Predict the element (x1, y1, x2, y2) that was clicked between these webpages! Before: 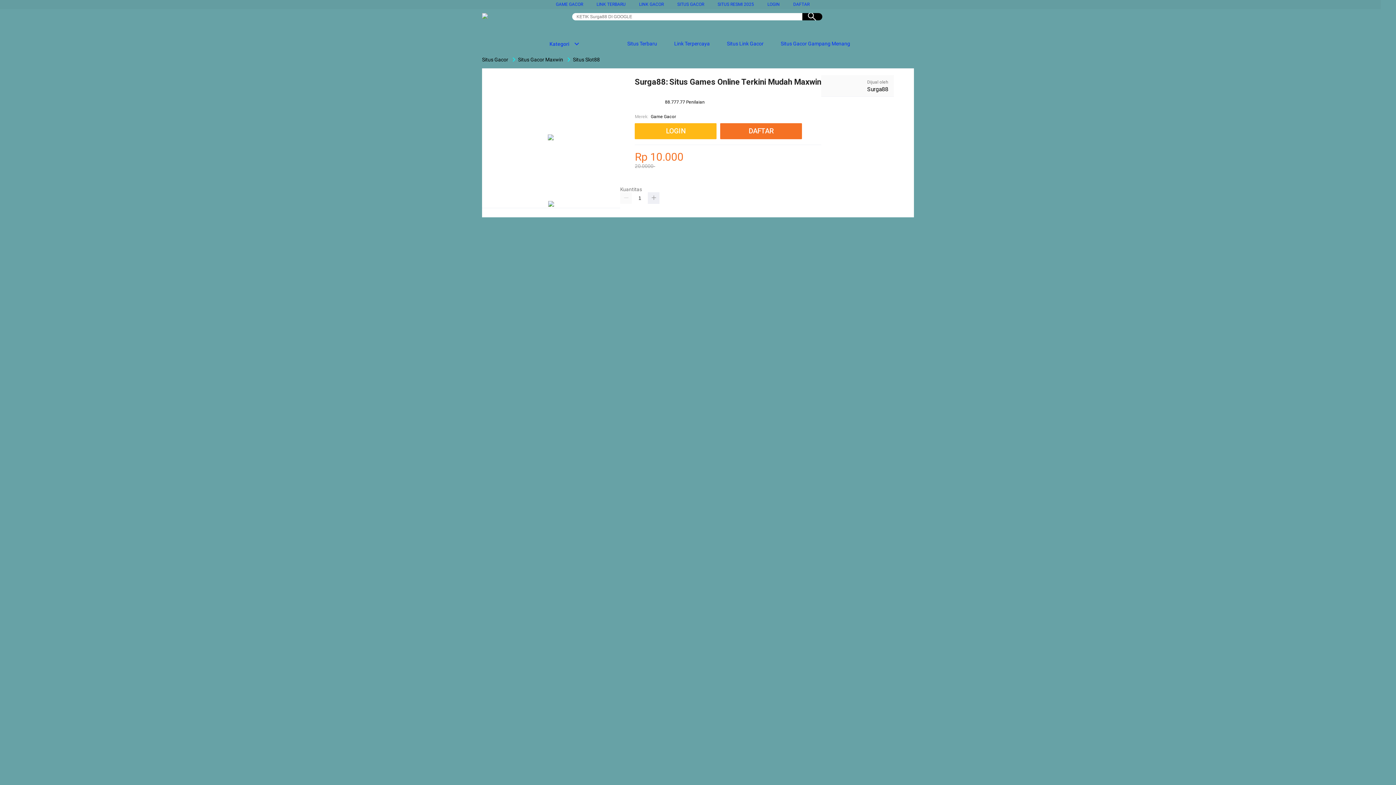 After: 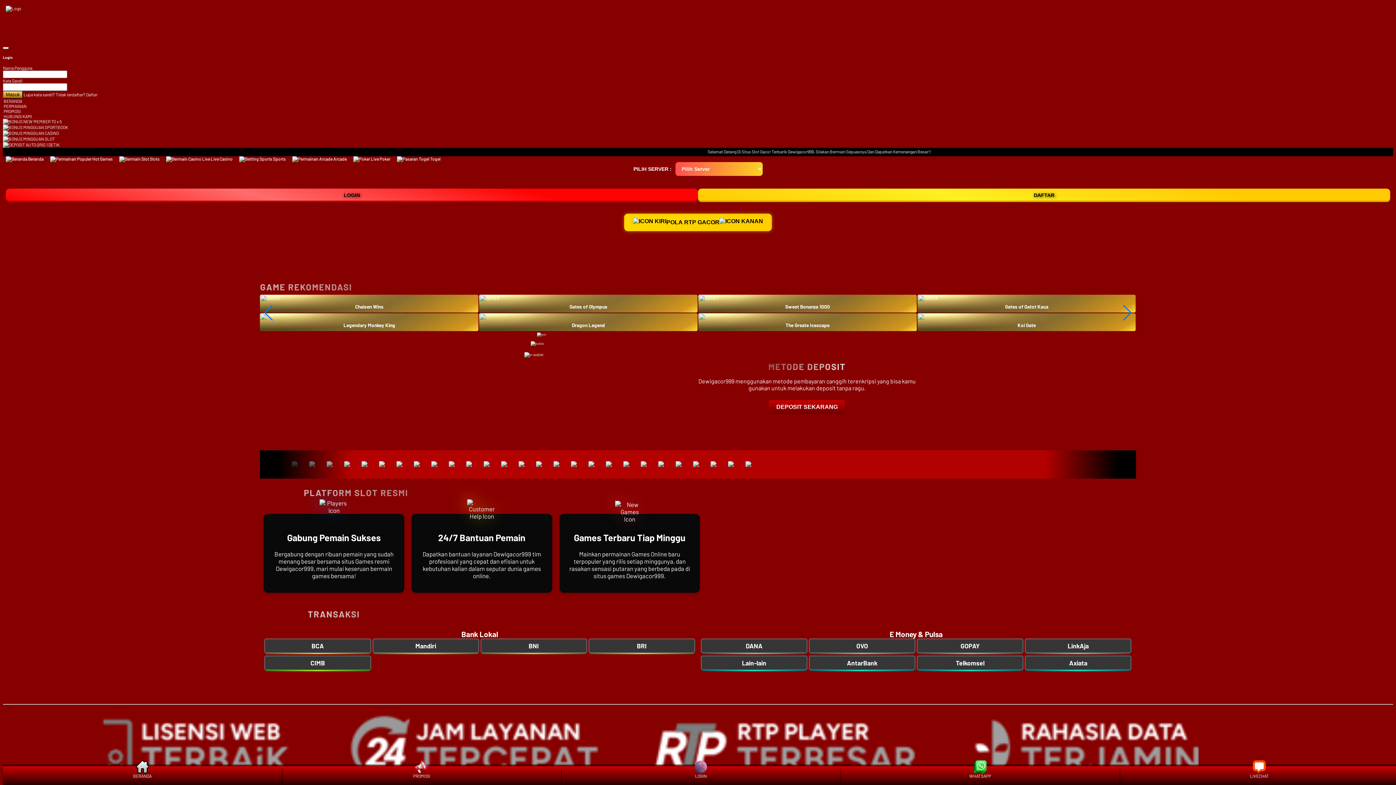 Action: label: LOGIN bbox: (767, 1, 780, 6)